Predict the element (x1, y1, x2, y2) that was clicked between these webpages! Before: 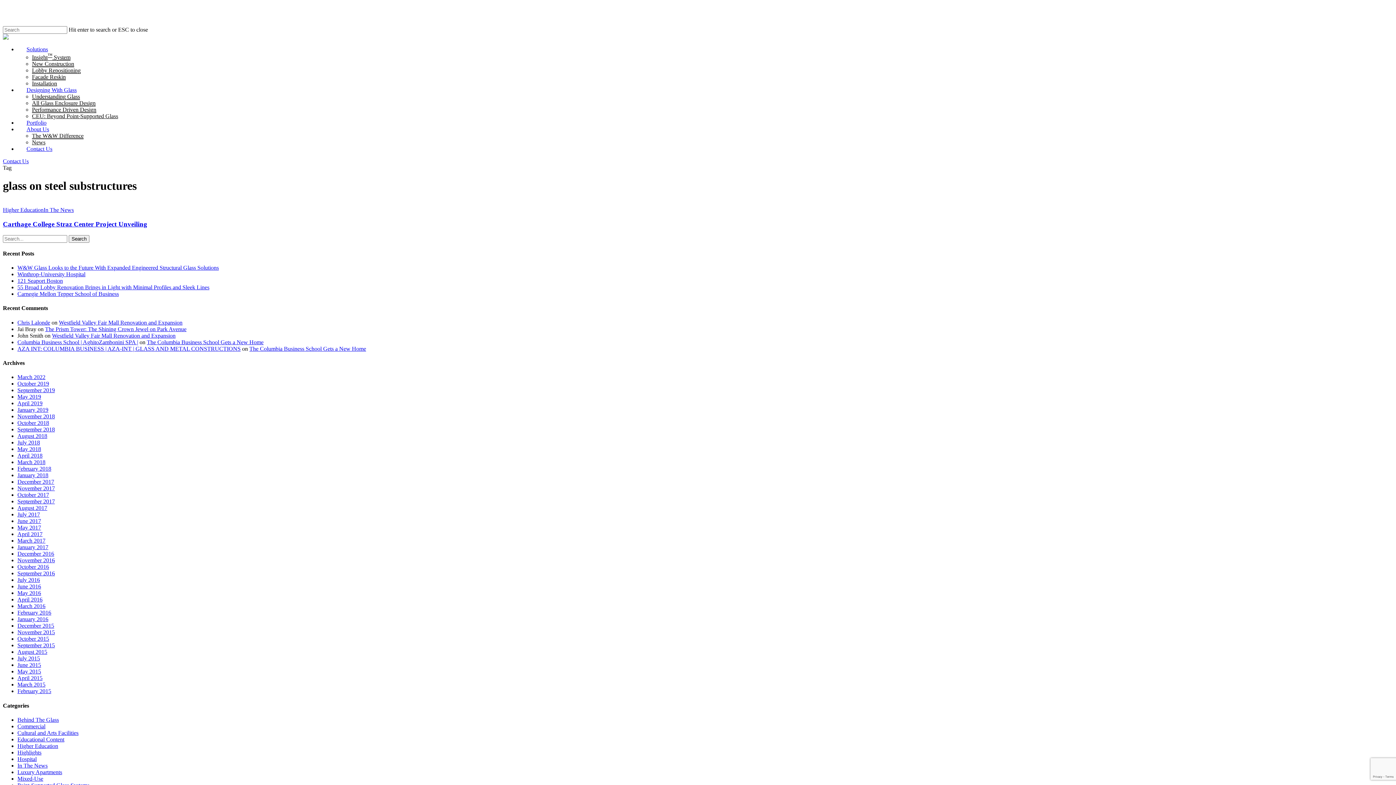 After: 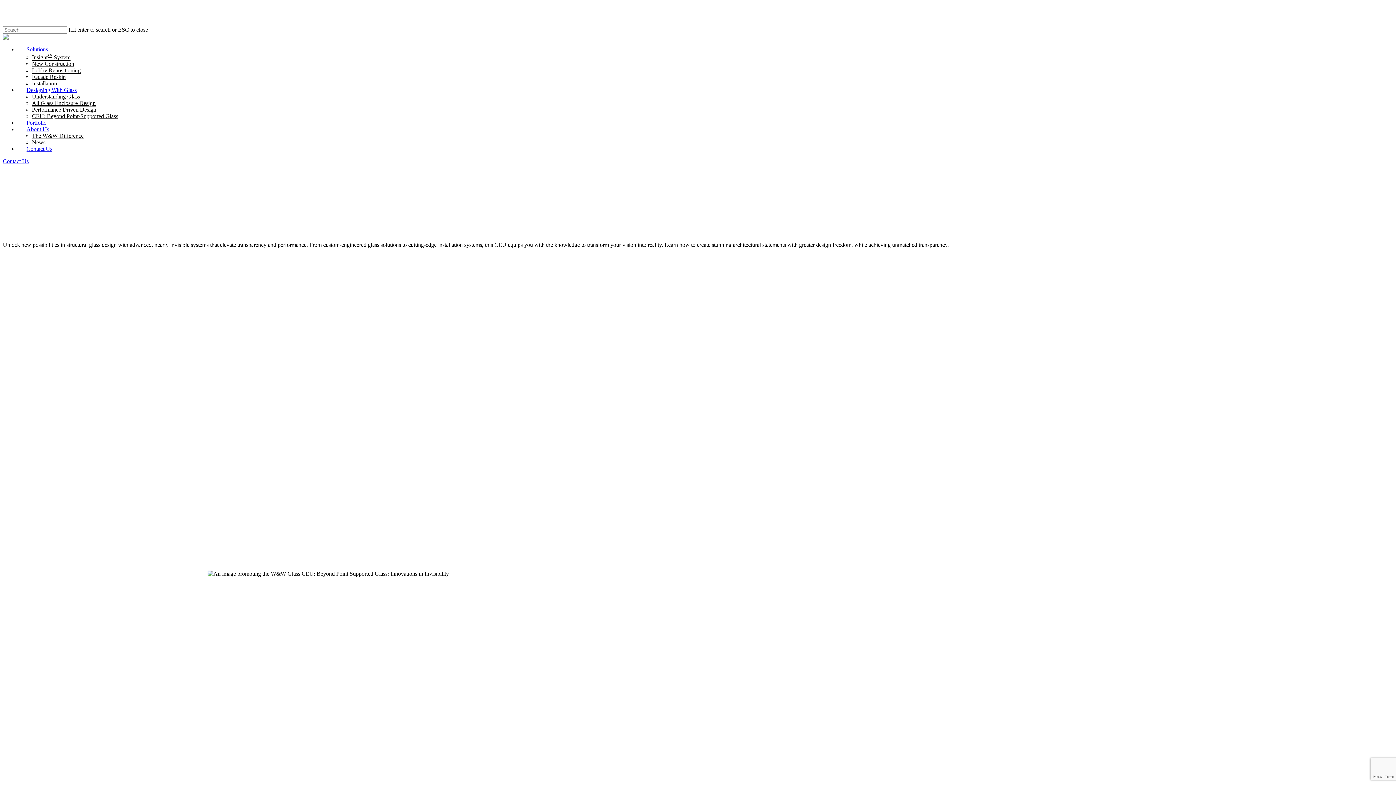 Action: bbox: (32, 113, 118, 119) label: CEU: Beyond Point-Supported Glass